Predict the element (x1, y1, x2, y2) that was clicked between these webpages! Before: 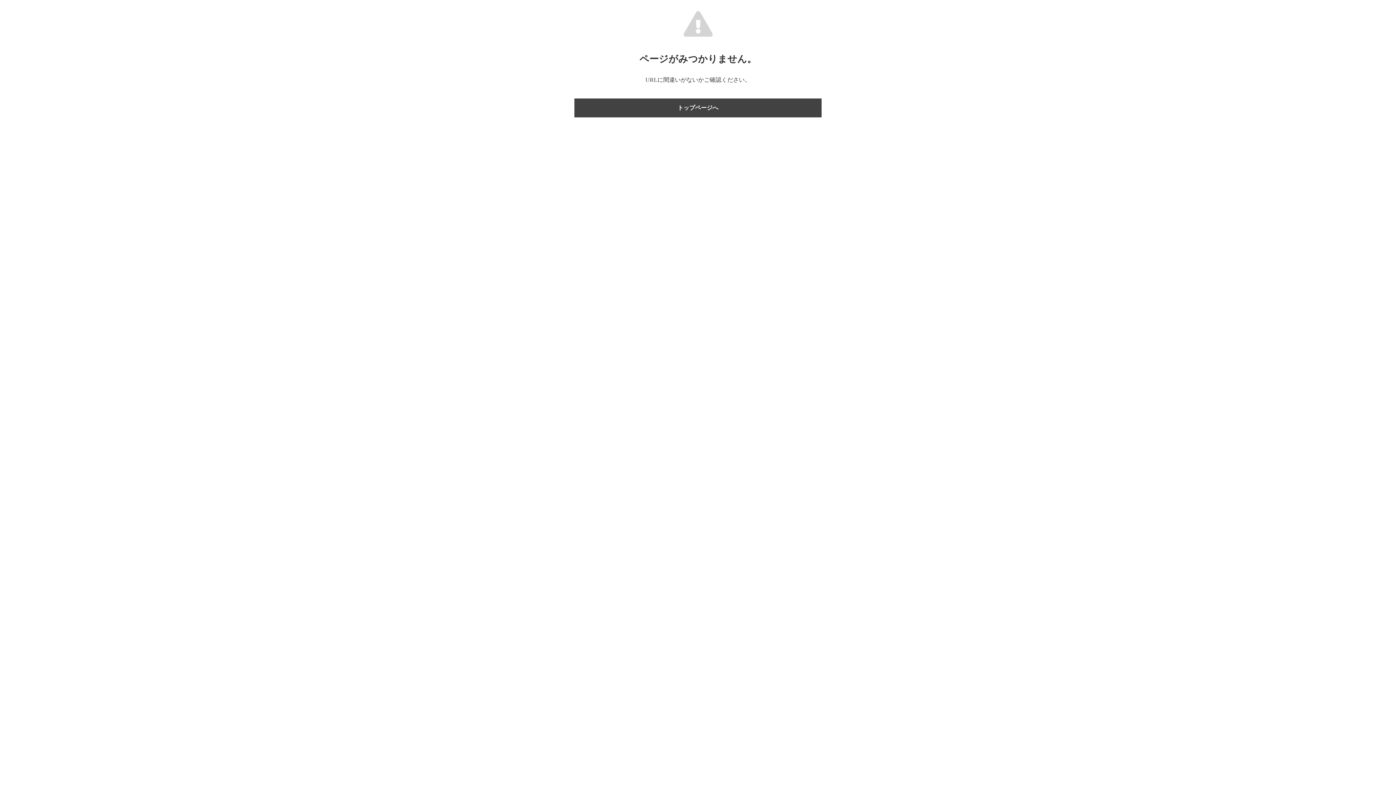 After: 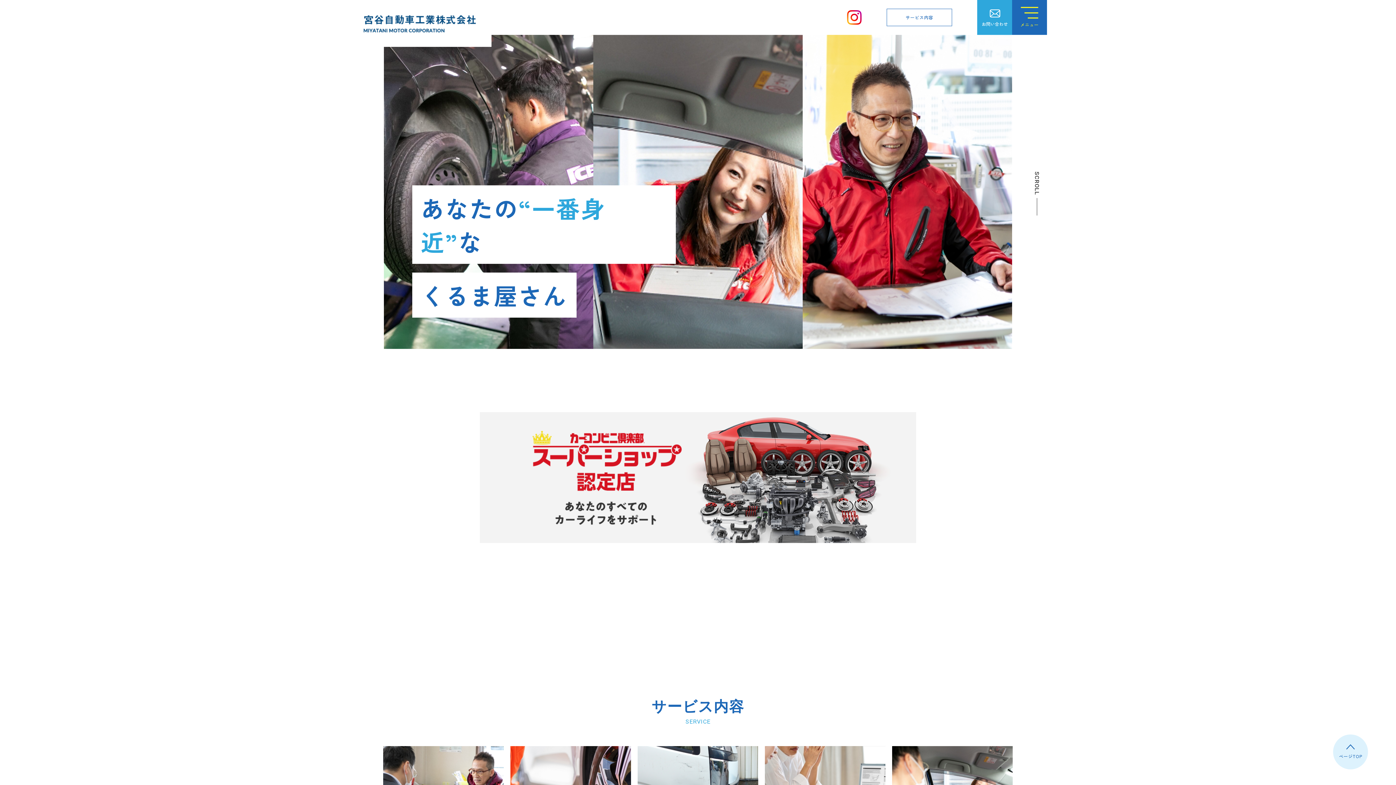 Action: label: トップページへ bbox: (574, 98, 821, 117)